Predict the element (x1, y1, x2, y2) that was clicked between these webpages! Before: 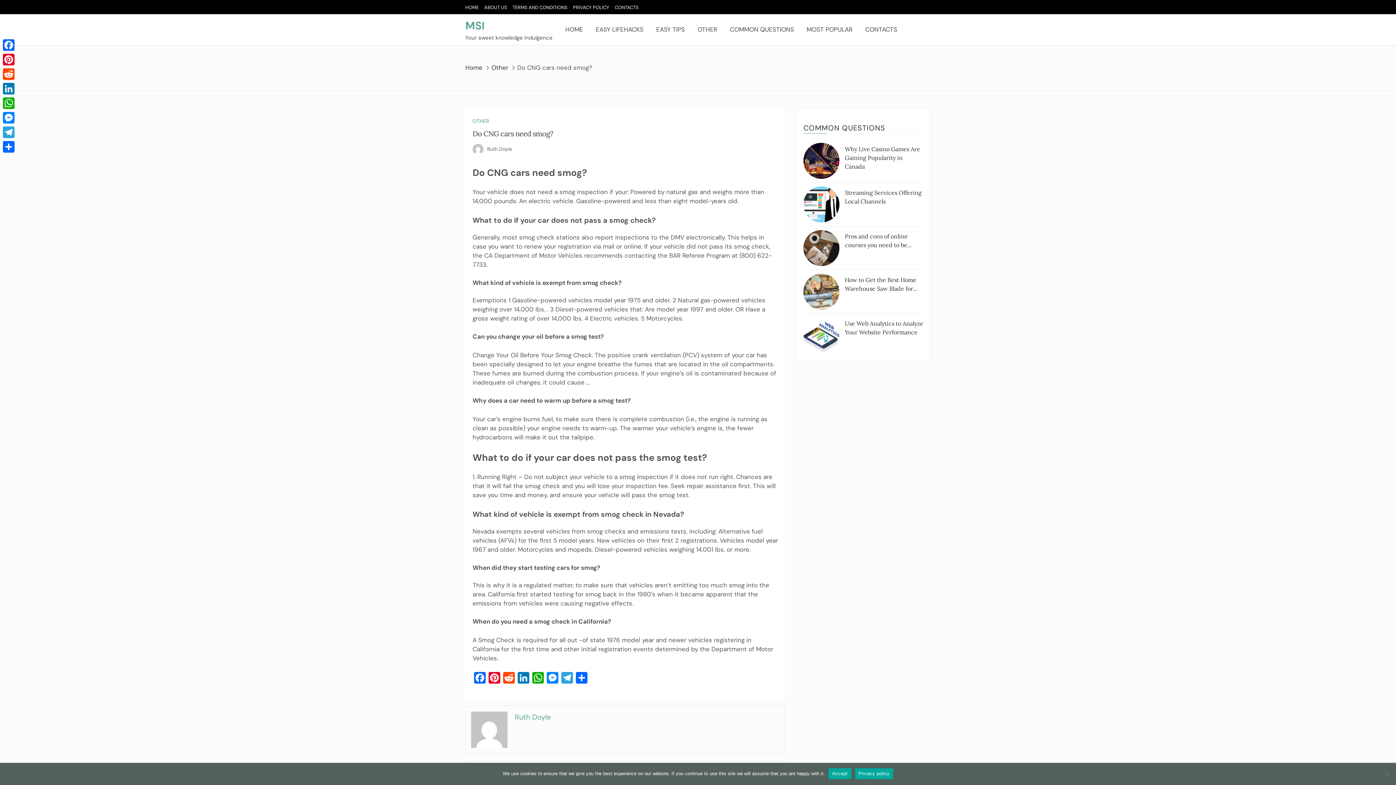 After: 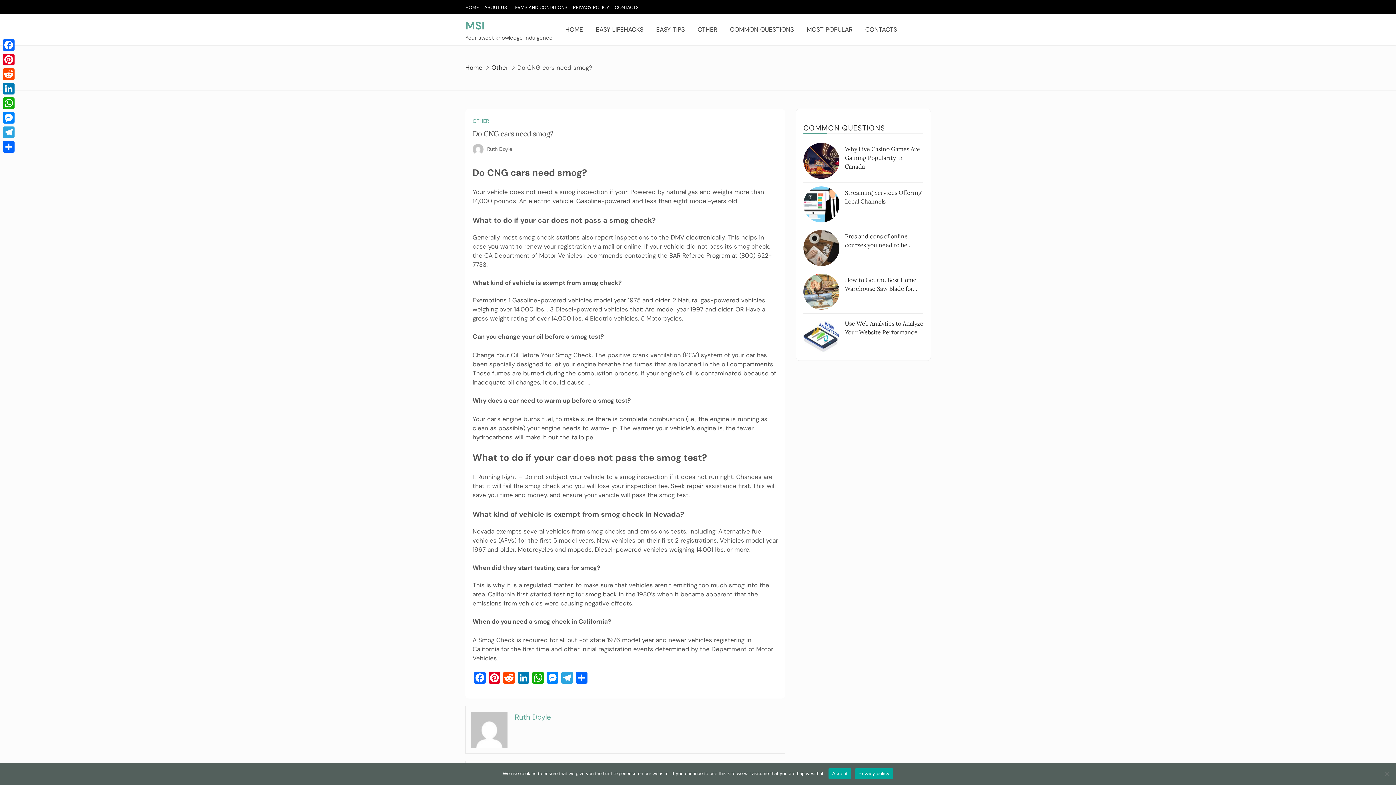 Action: bbox: (855, 768, 893, 779) label: Privacy policy